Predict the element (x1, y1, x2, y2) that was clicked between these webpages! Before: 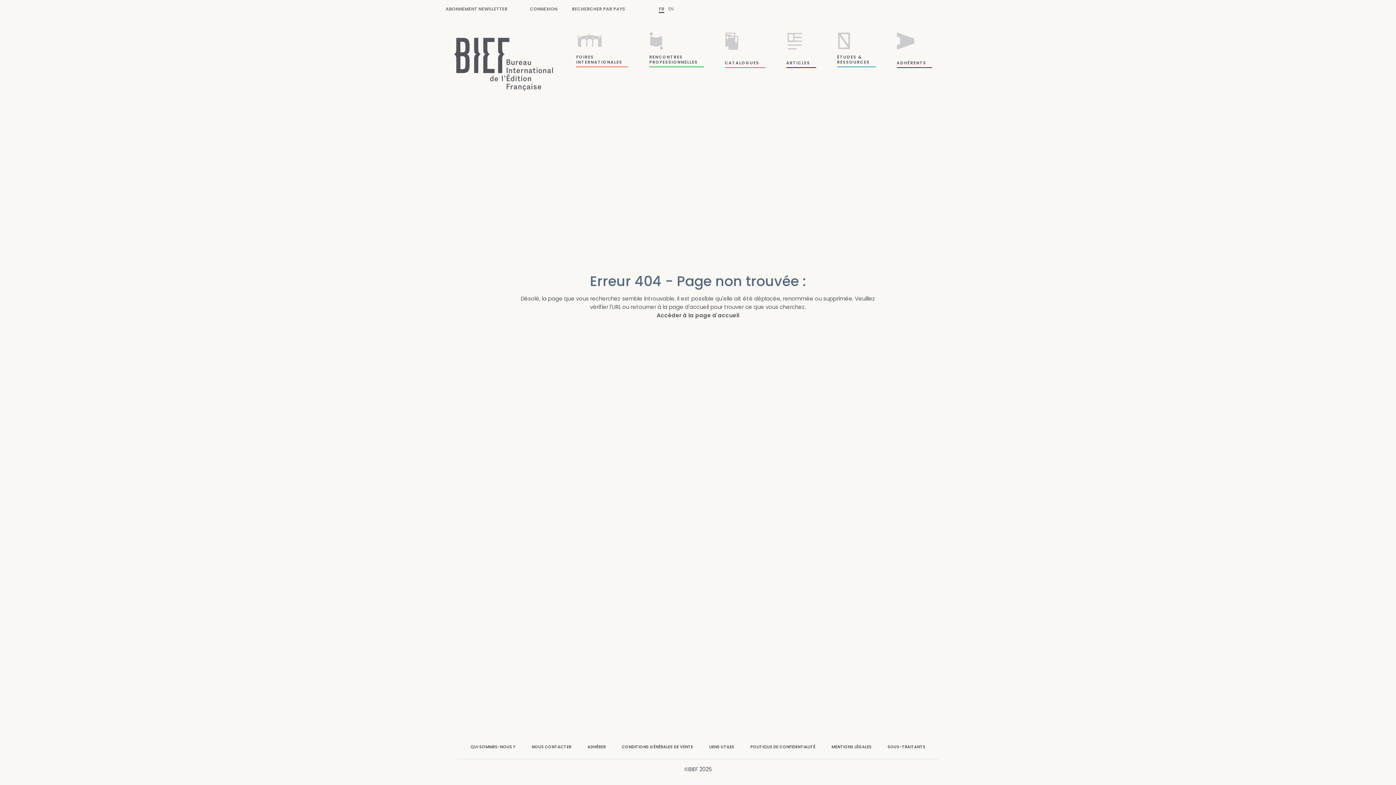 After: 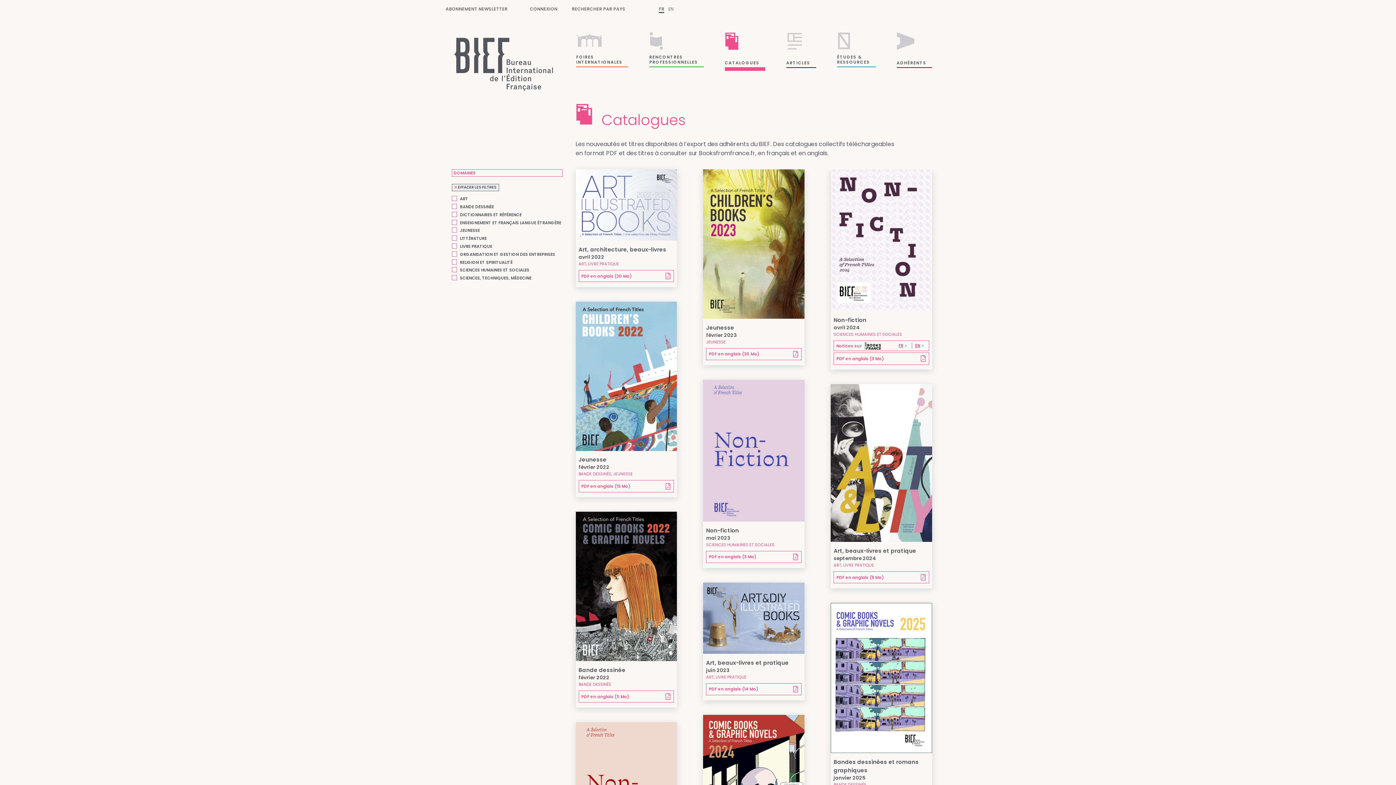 Action: bbox: (724, 31, 765, 68) label: CATALOGUES